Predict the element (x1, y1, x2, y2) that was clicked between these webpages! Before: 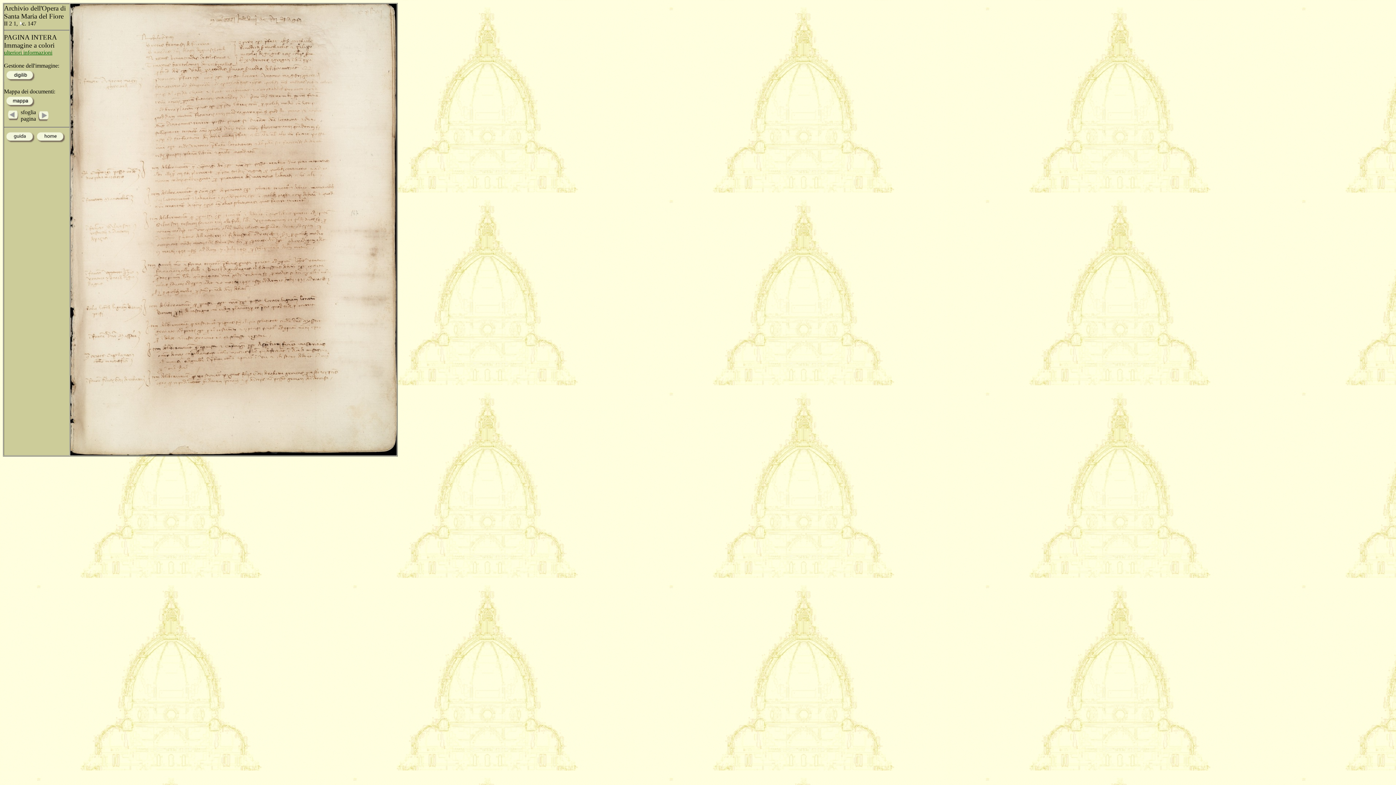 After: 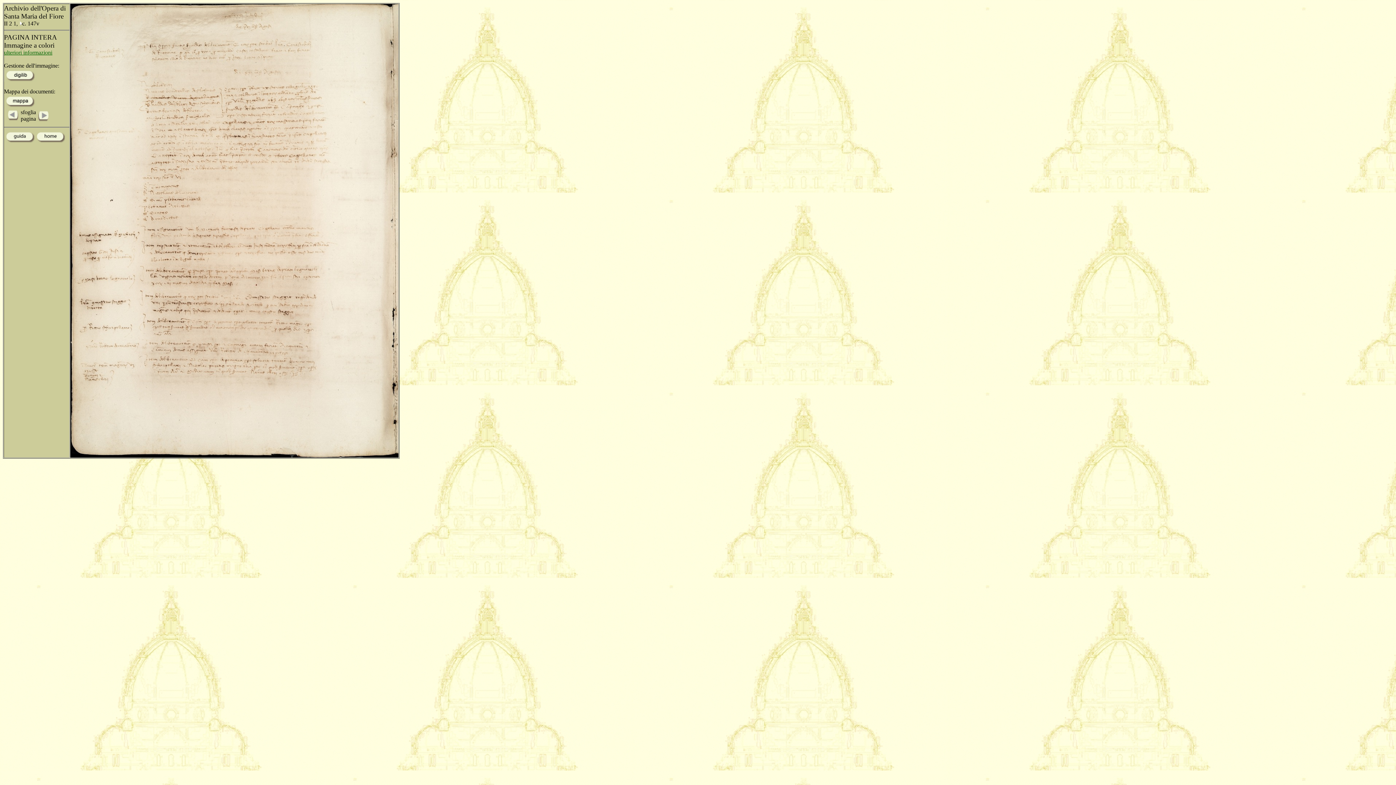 Action: bbox: (37, 117, 49, 123)